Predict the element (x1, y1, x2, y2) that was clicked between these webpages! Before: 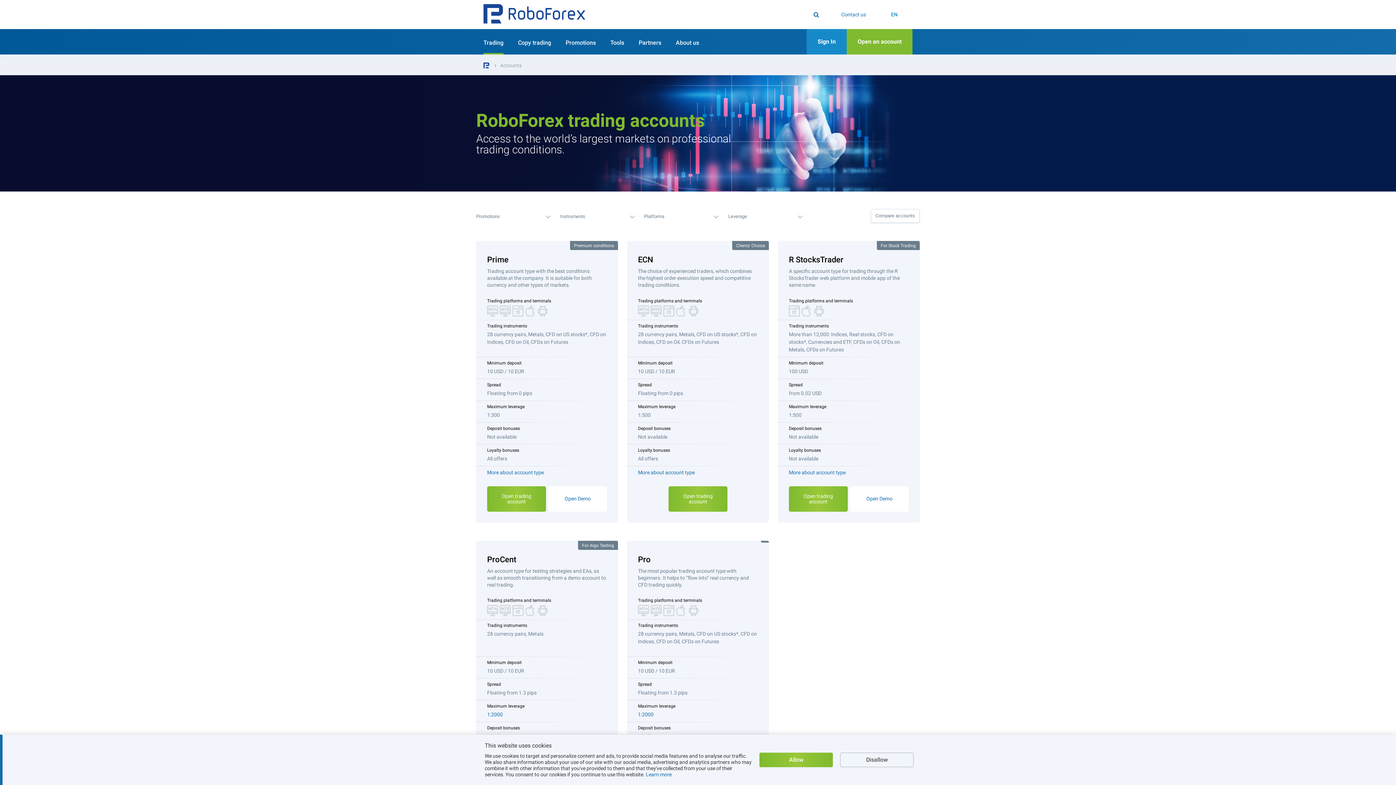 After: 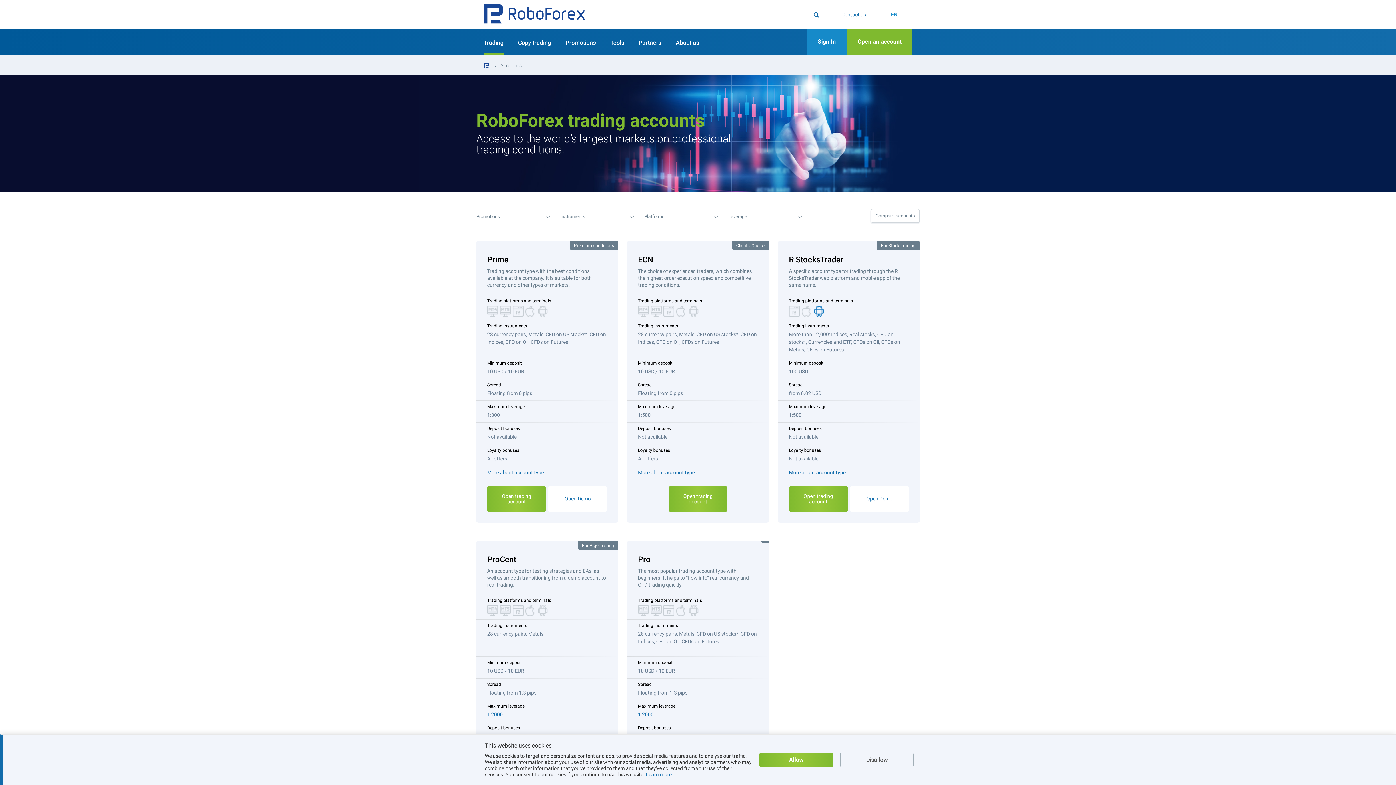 Action: label:   bbox: (814, 307, 827, 313)